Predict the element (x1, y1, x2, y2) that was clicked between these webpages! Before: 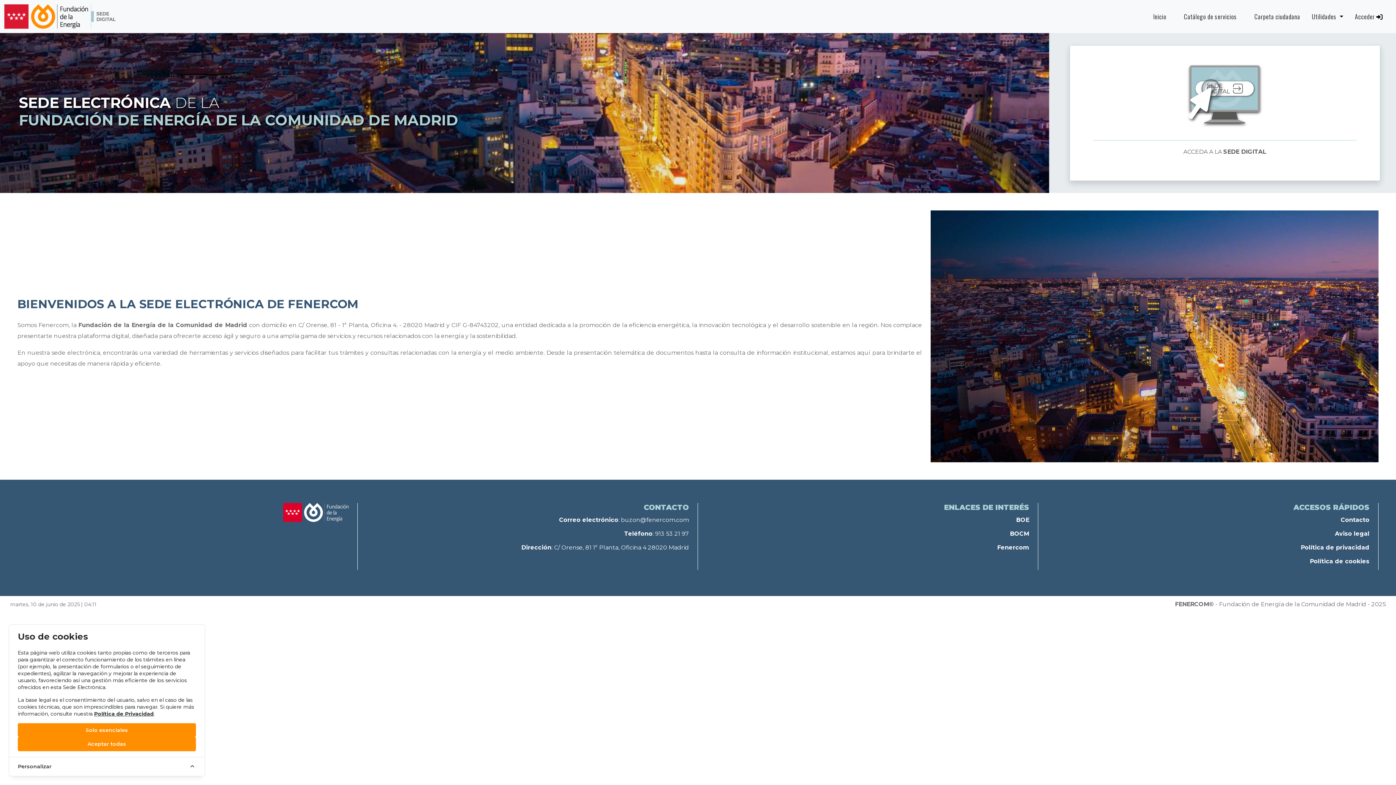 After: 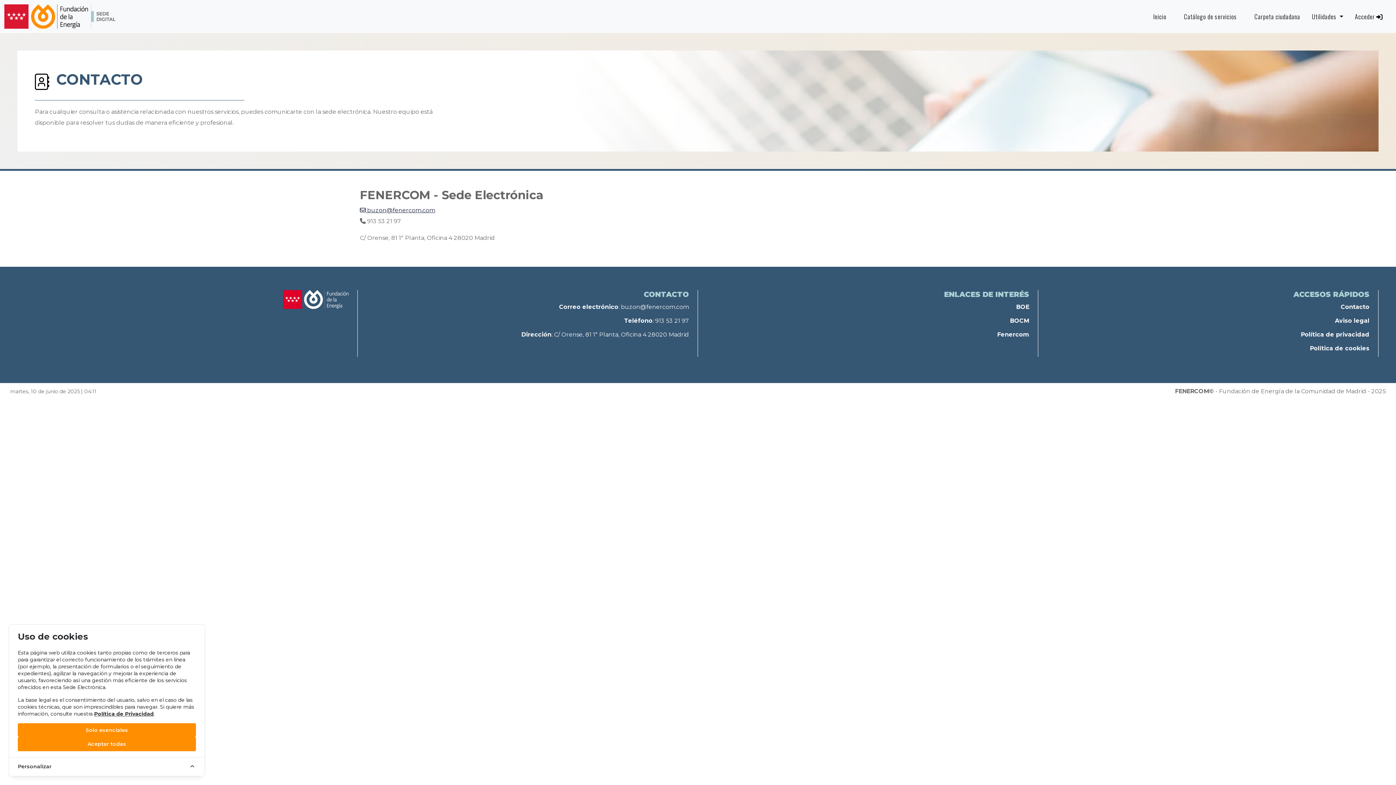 Action: bbox: (1042, 514, 1369, 525) label: Contacto